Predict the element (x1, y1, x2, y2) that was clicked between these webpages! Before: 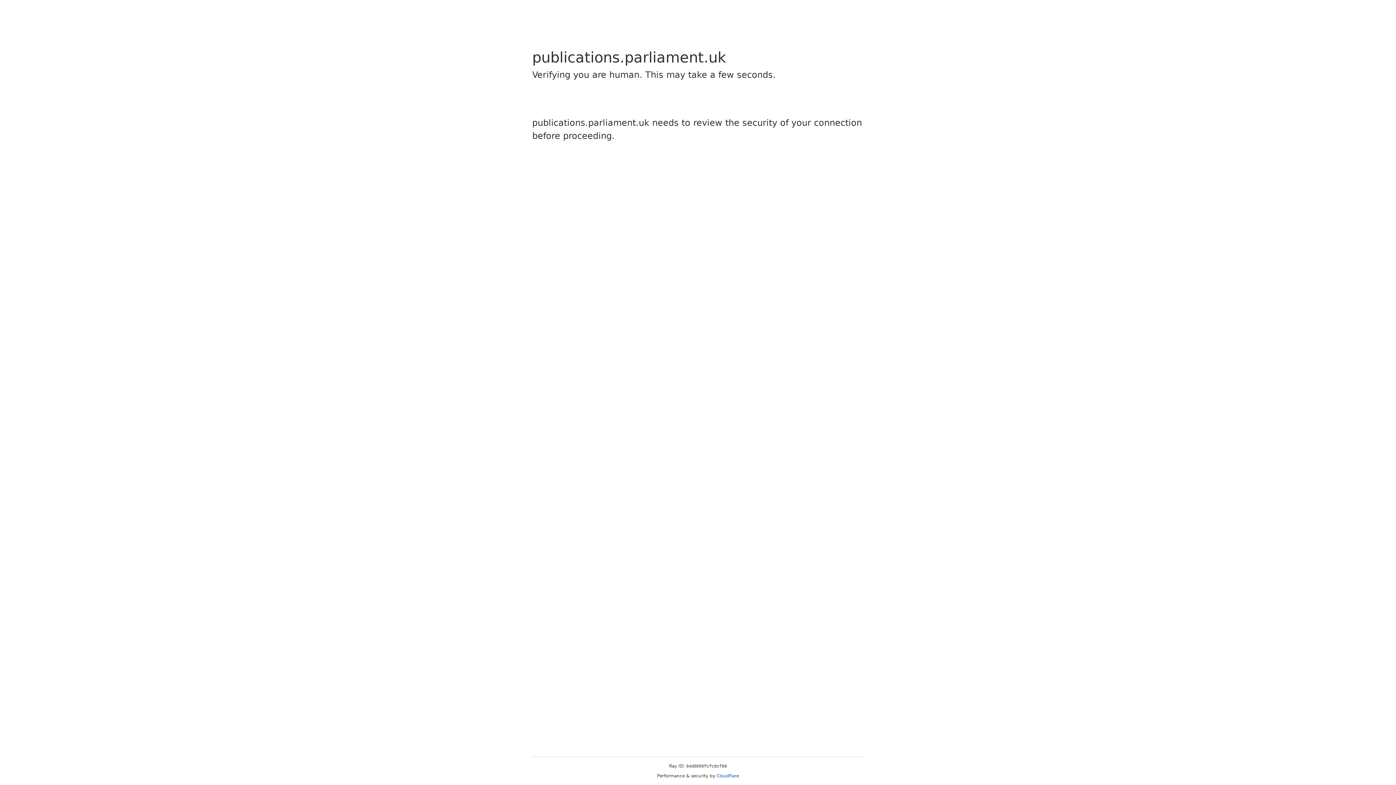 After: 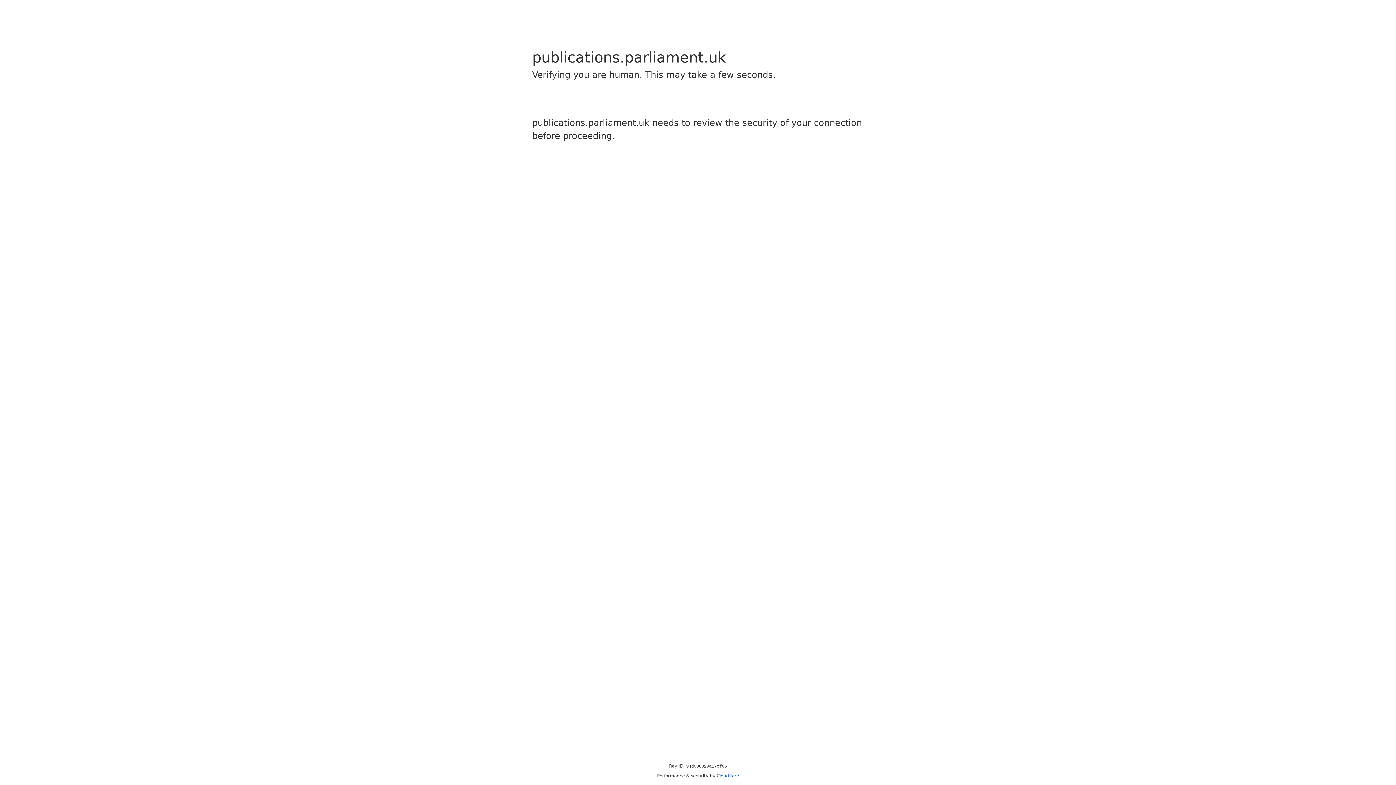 Action: bbox: (716, 773, 739, 778) label: Cloudflare